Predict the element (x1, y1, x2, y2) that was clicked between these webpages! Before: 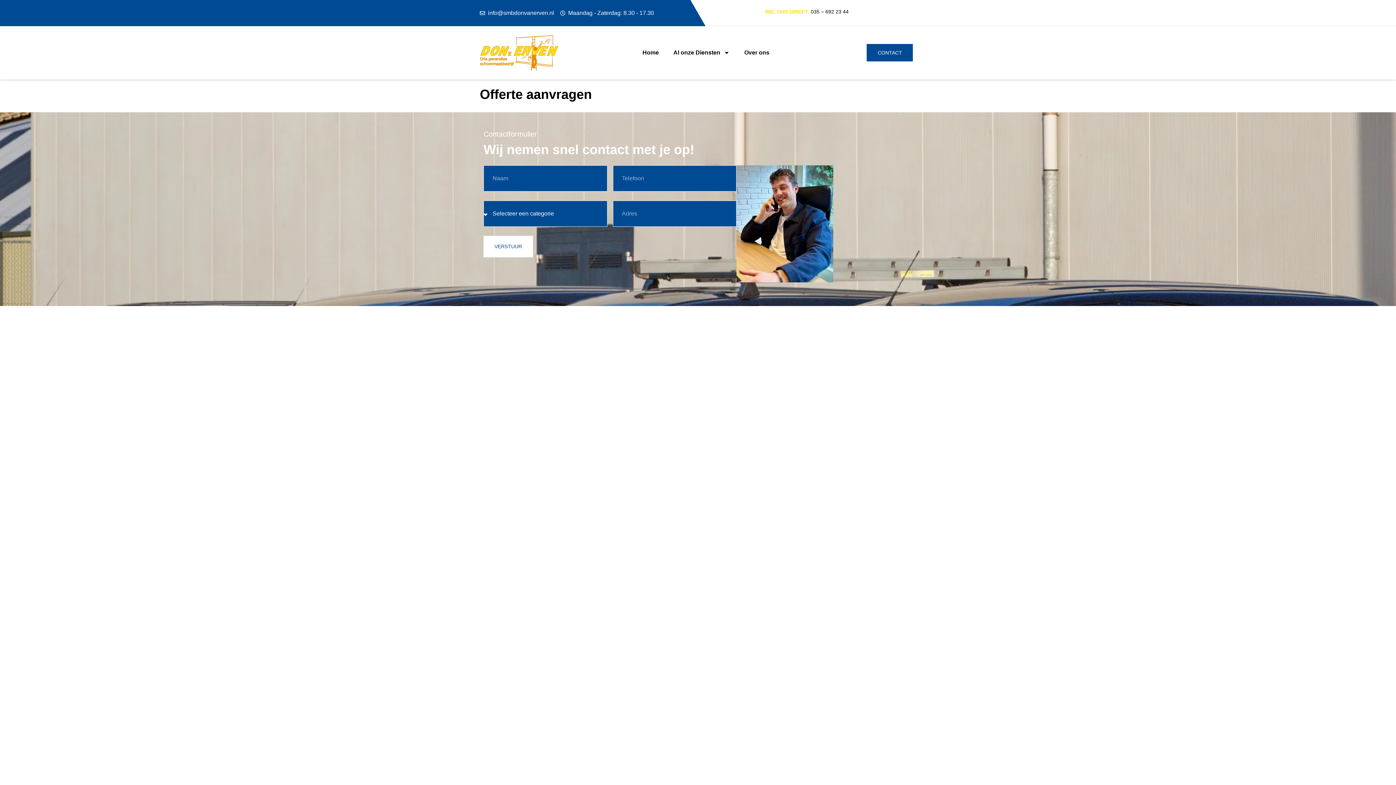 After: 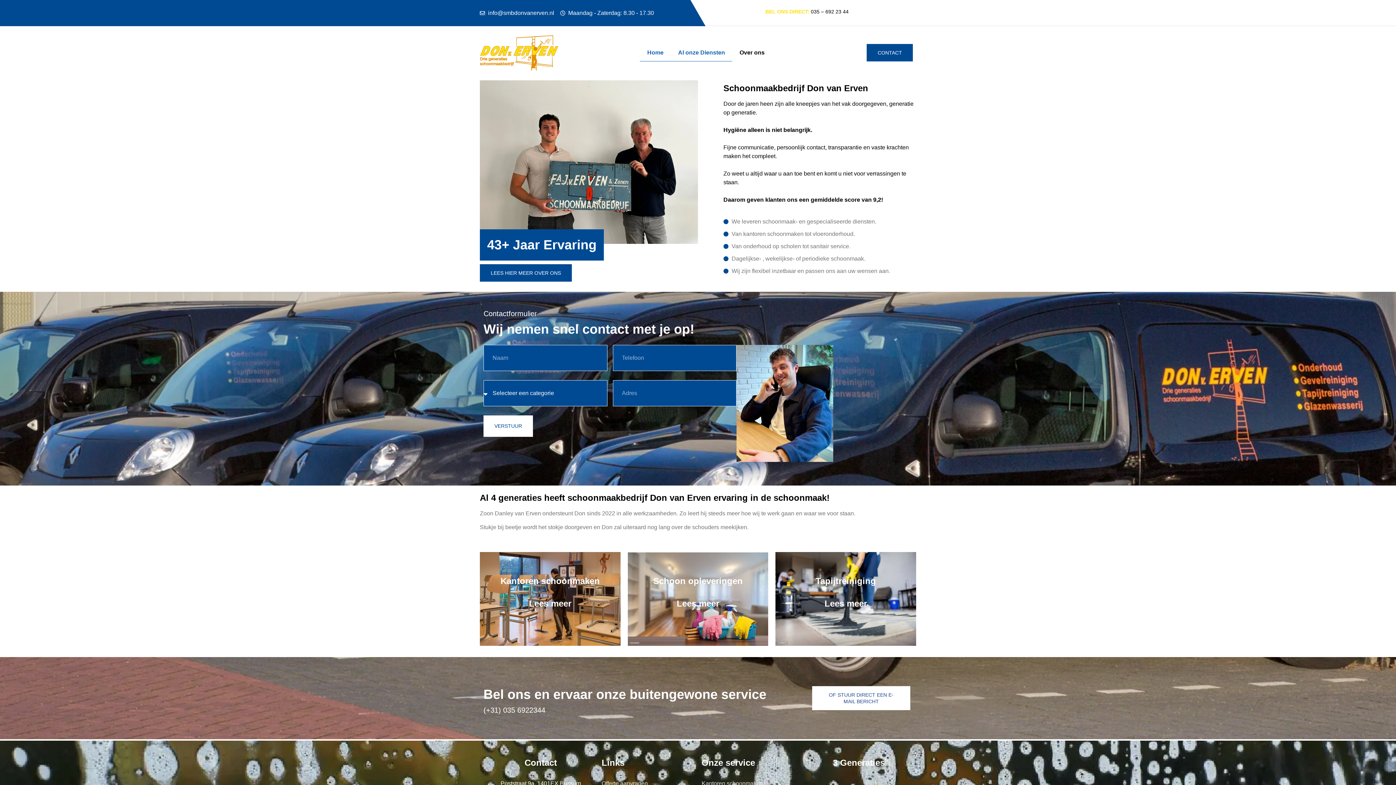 Action: bbox: (635, 44, 666, 61) label: Home